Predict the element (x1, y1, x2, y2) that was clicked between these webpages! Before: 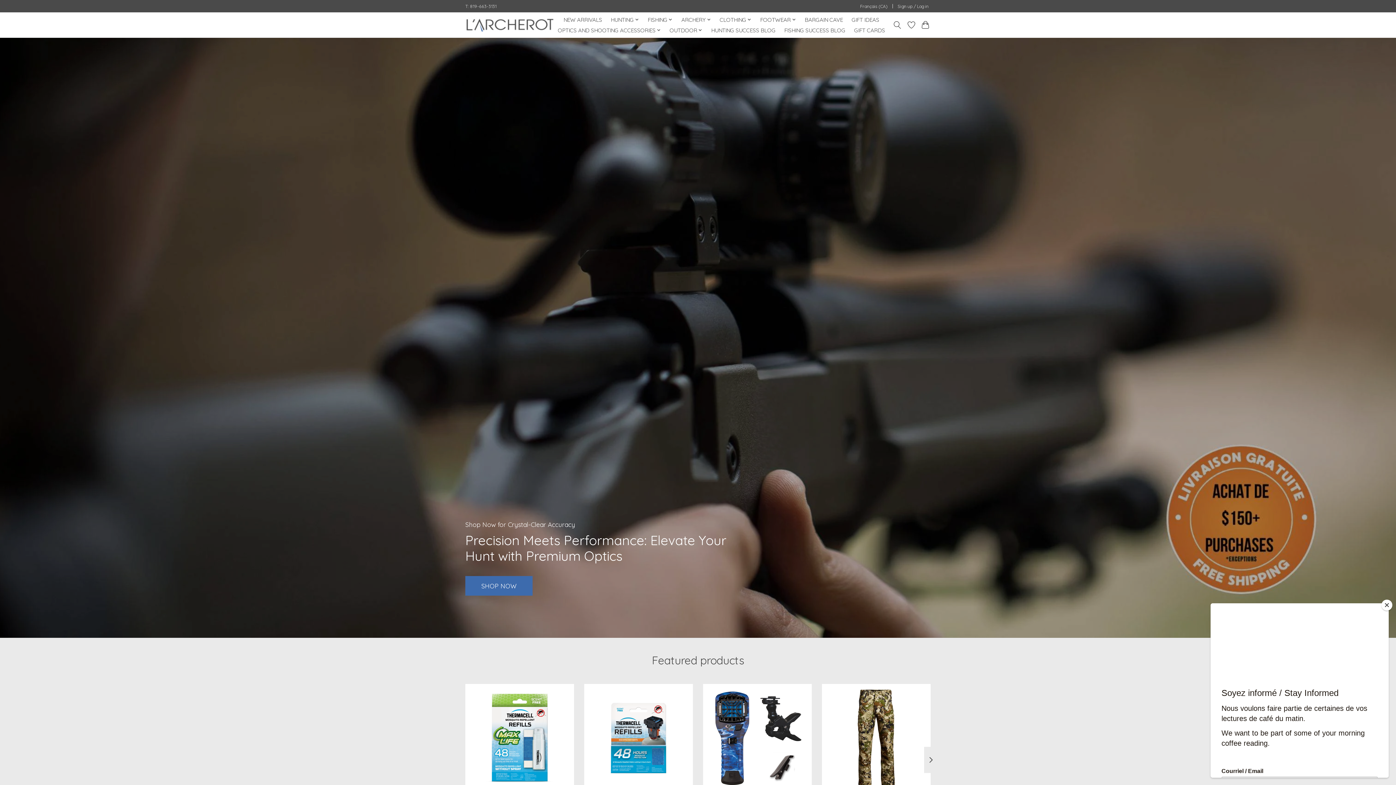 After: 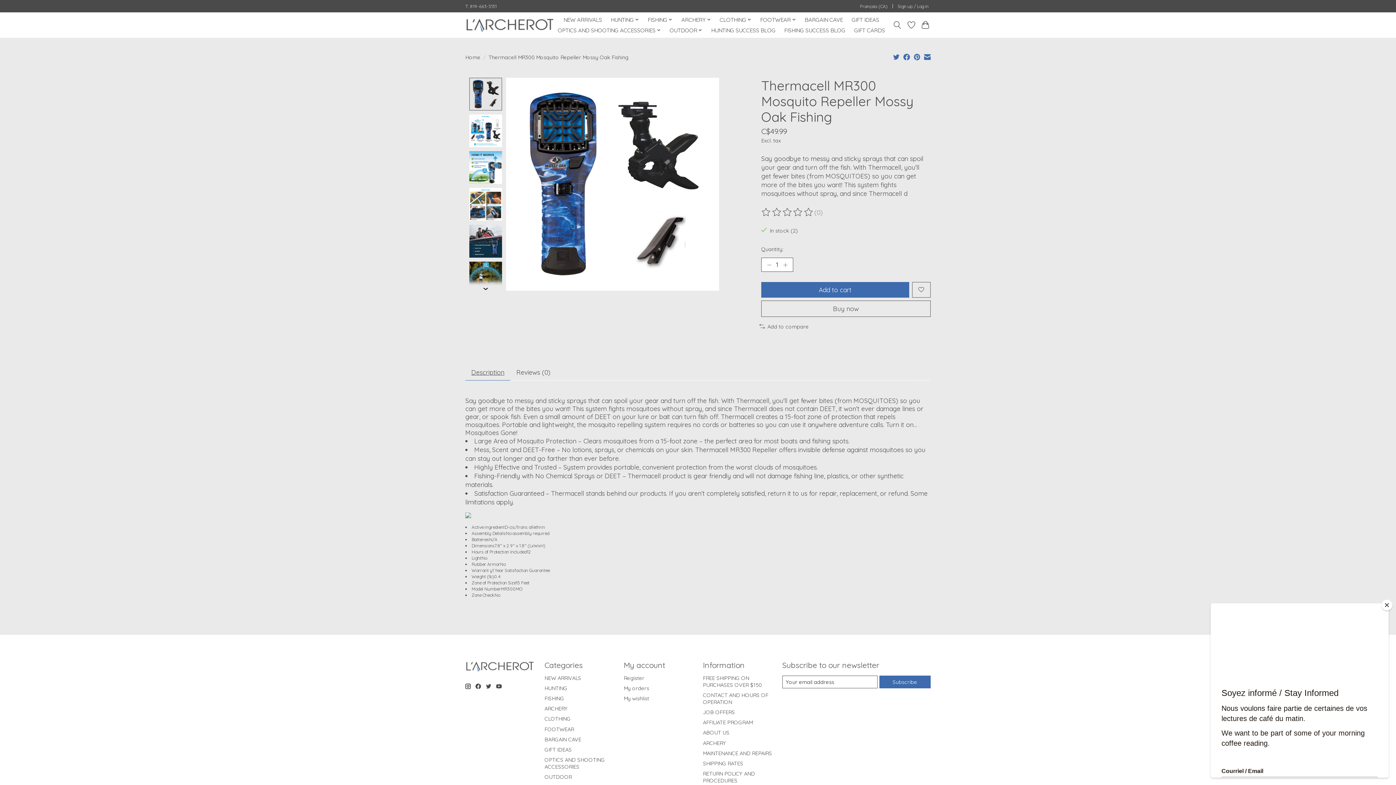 Action: label: Thermacell Thermacell MR300 Mosquito Repeller Mossy Oak Fishing bbox: (703, 684, 812, 793)